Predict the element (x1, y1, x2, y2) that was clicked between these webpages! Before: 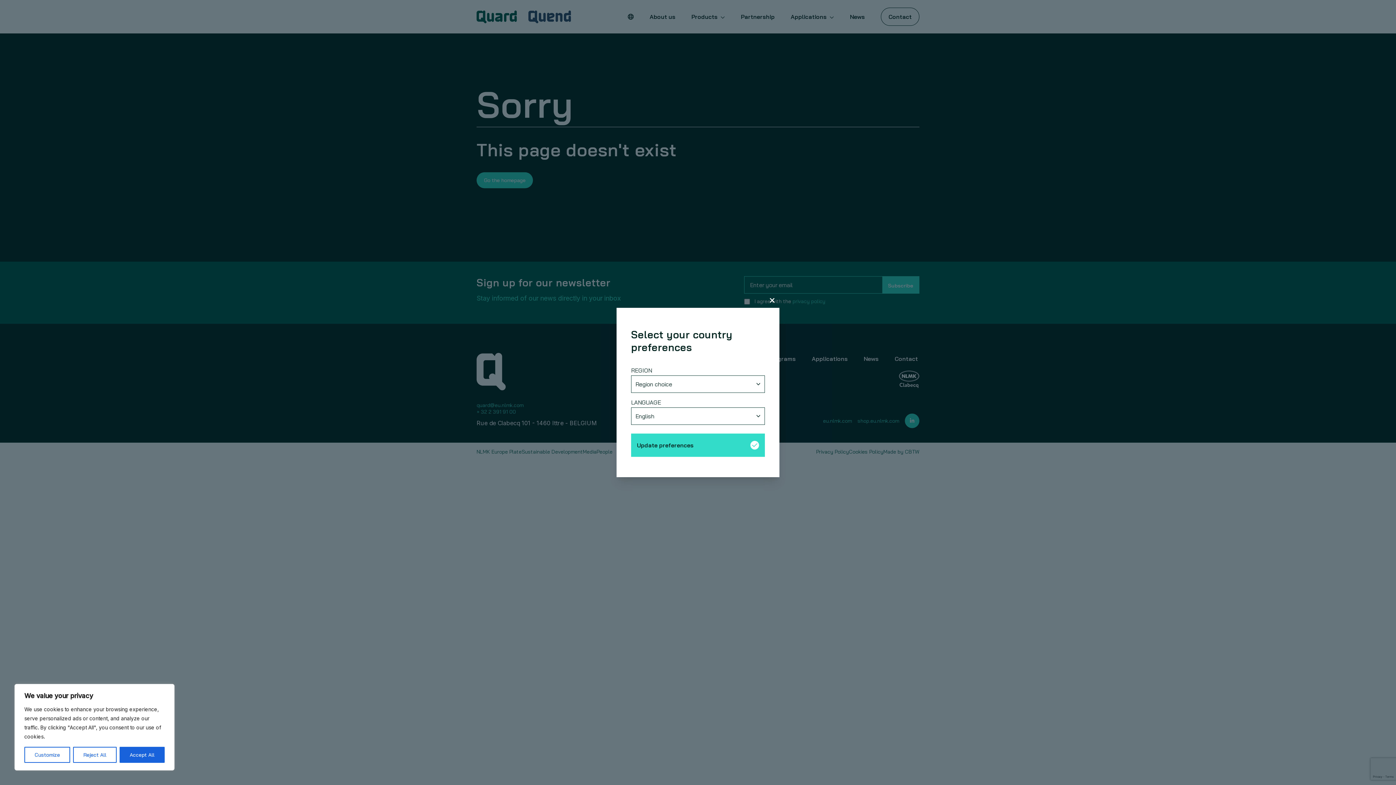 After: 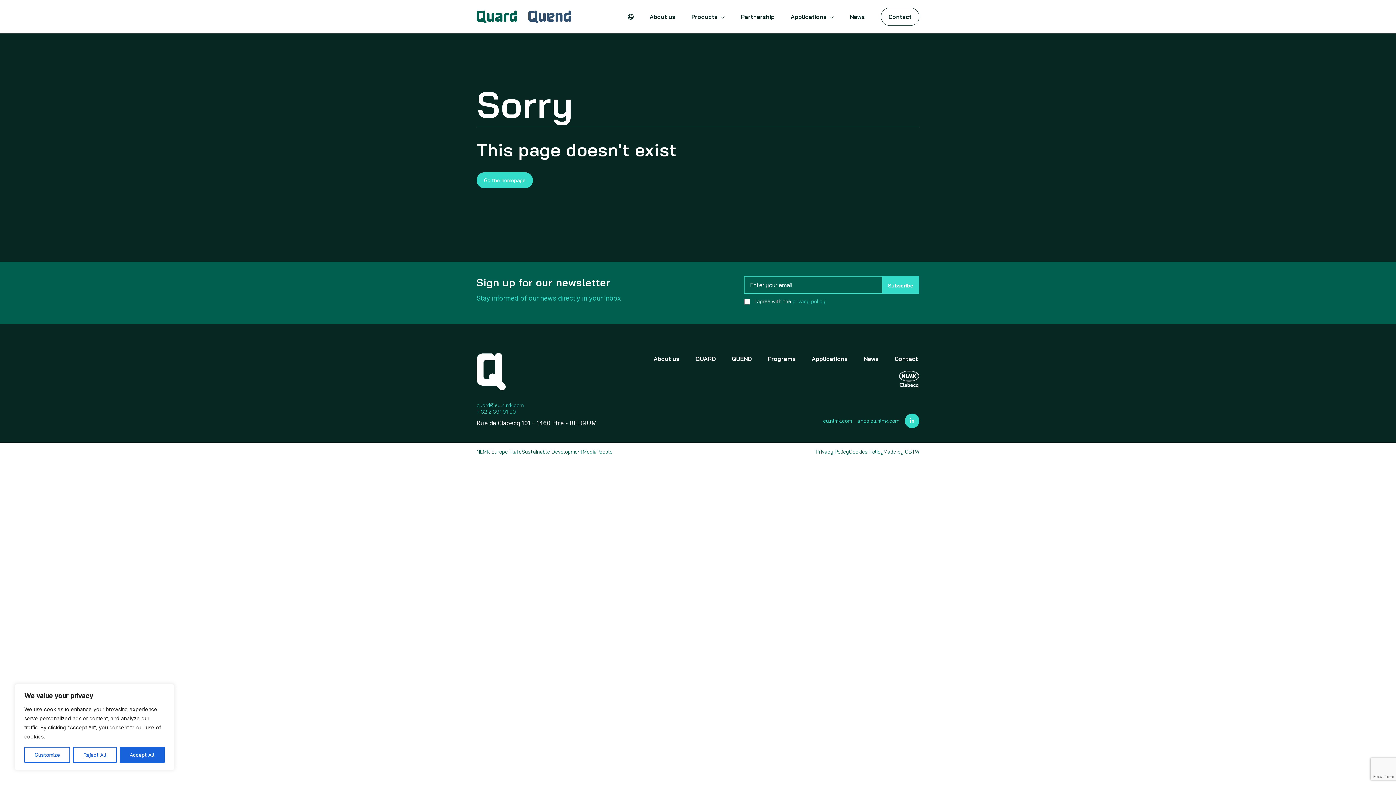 Action: bbox: (765, 293, 779, 308) label: close